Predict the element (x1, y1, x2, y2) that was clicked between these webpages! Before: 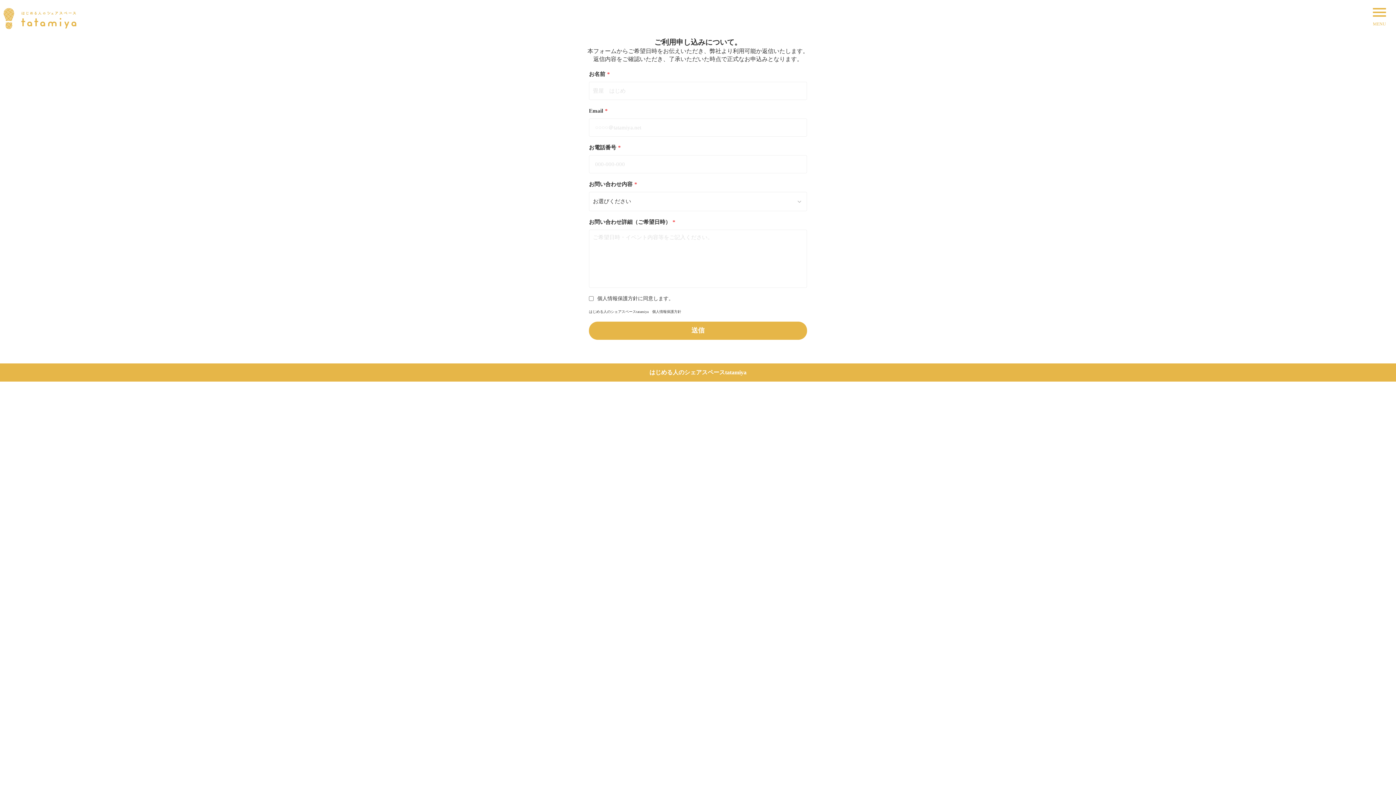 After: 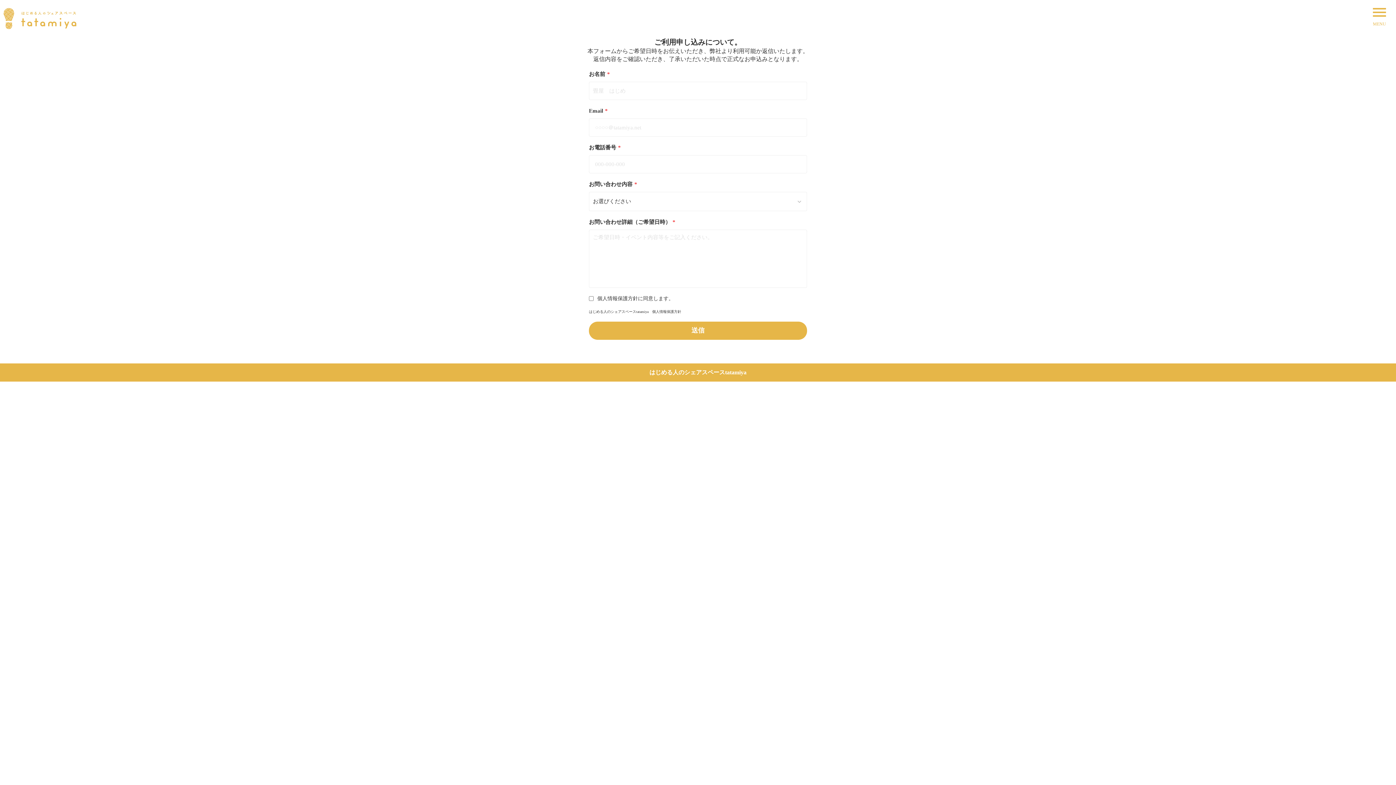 Action: label: はじめる人のシェアスペースtatamiya　個人情報保護方針 bbox: (589, 309, 681, 314)